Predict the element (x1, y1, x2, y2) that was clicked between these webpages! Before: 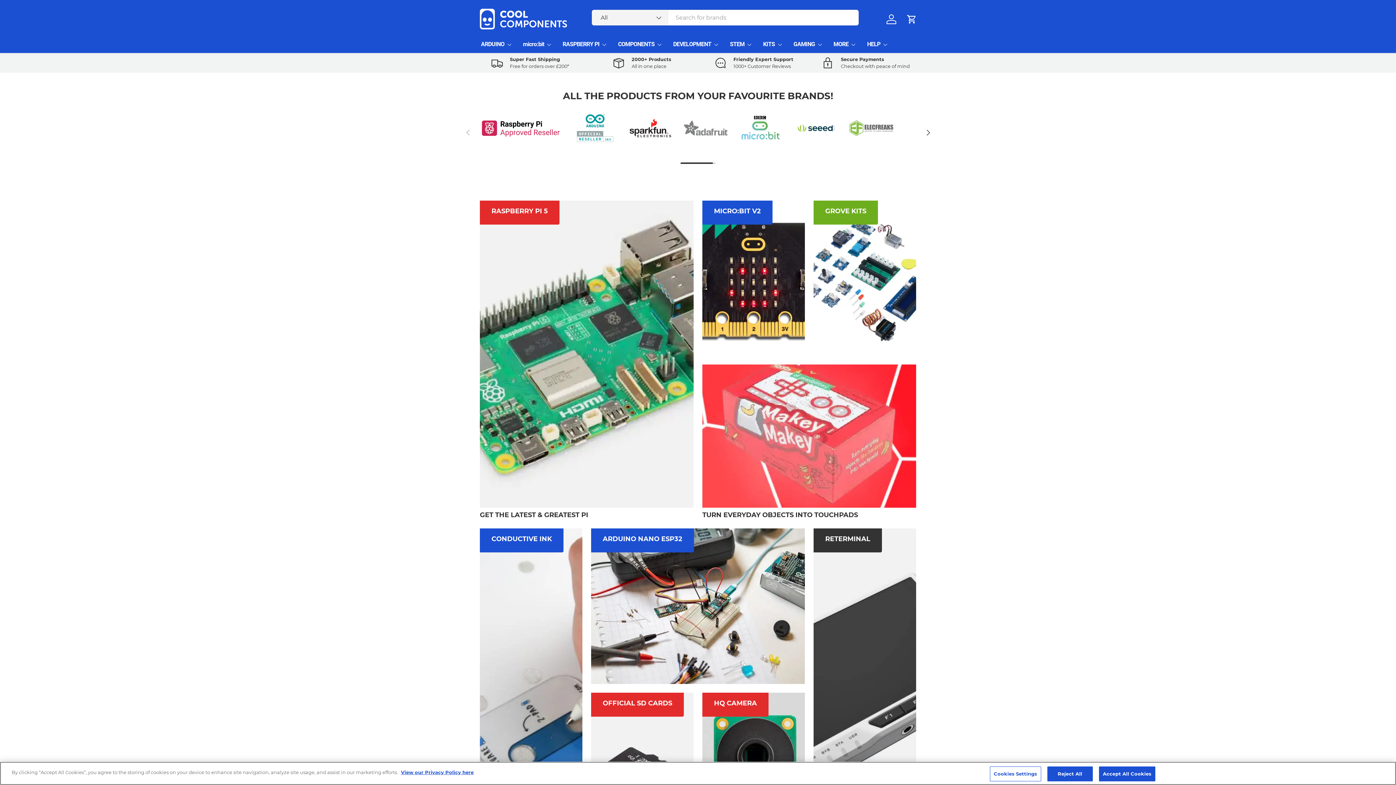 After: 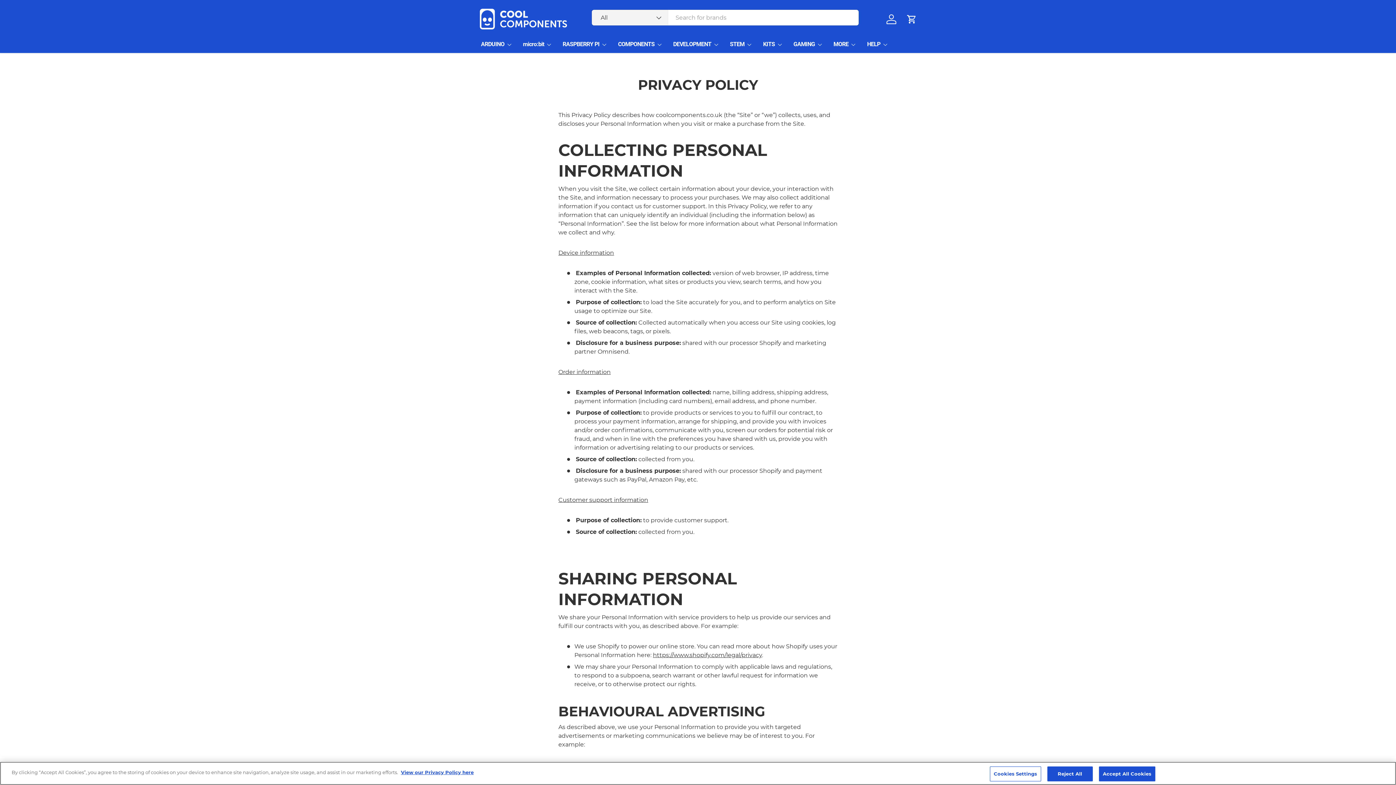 Action: bbox: (401, 769, 473, 775) label: More information about your privacy